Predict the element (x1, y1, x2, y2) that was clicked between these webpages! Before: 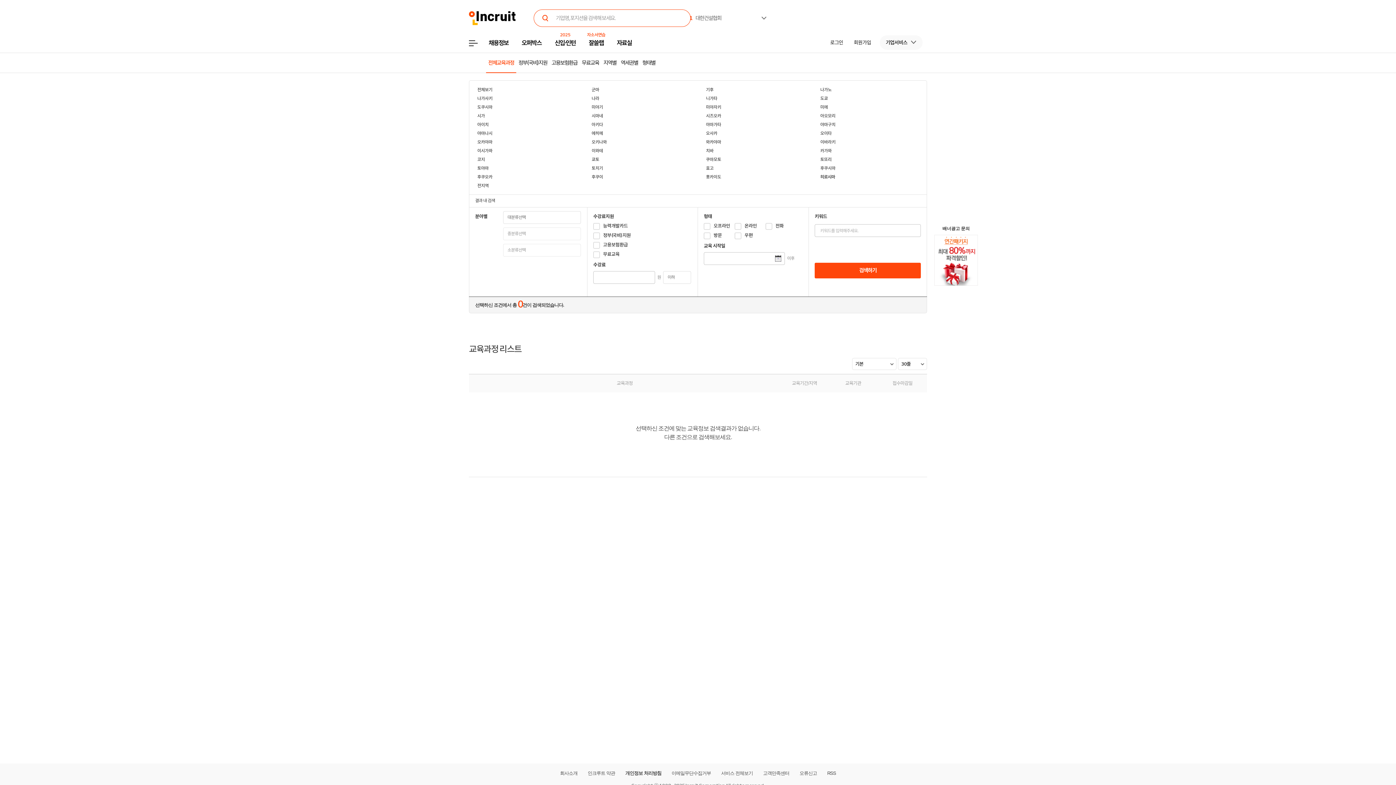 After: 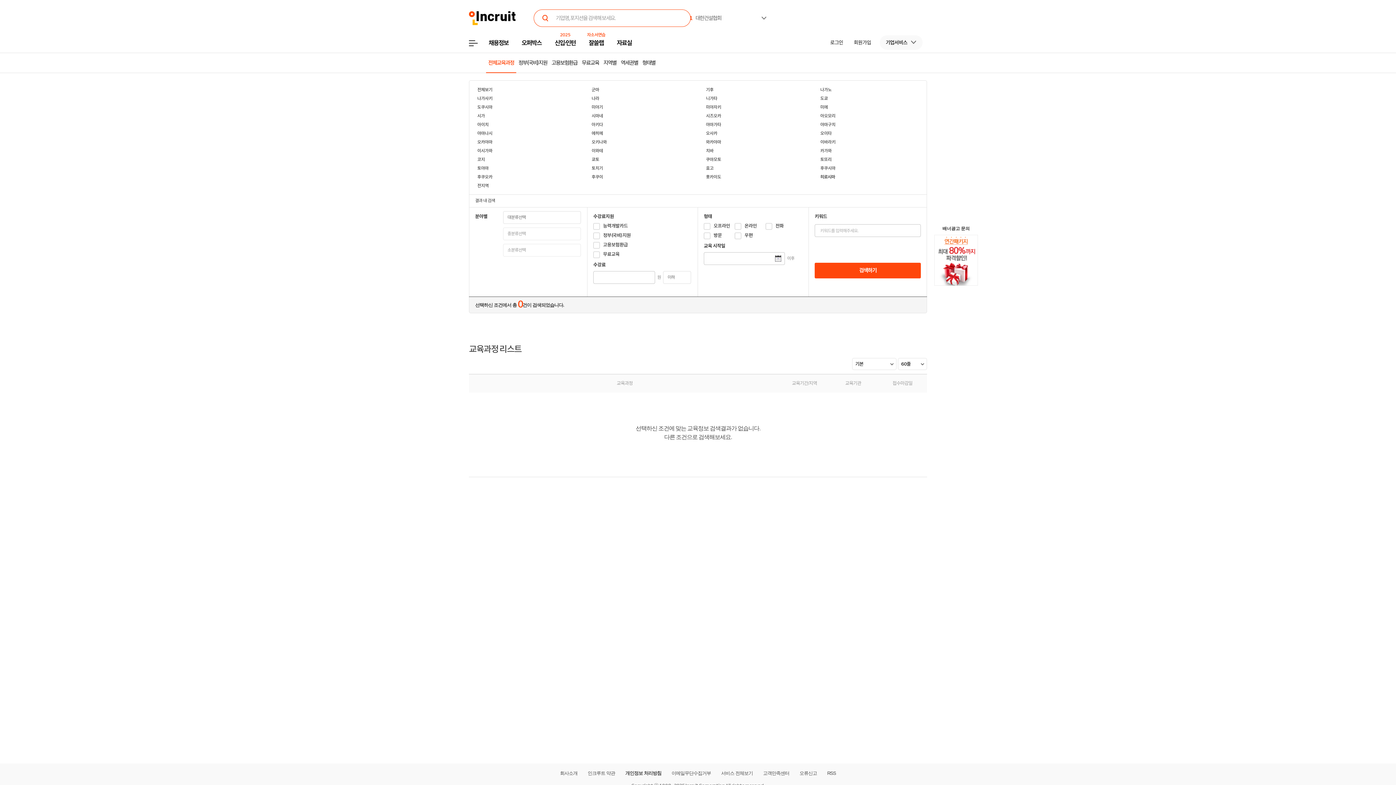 Action: label: 히로시마 bbox: (812, 173, 926, 181)